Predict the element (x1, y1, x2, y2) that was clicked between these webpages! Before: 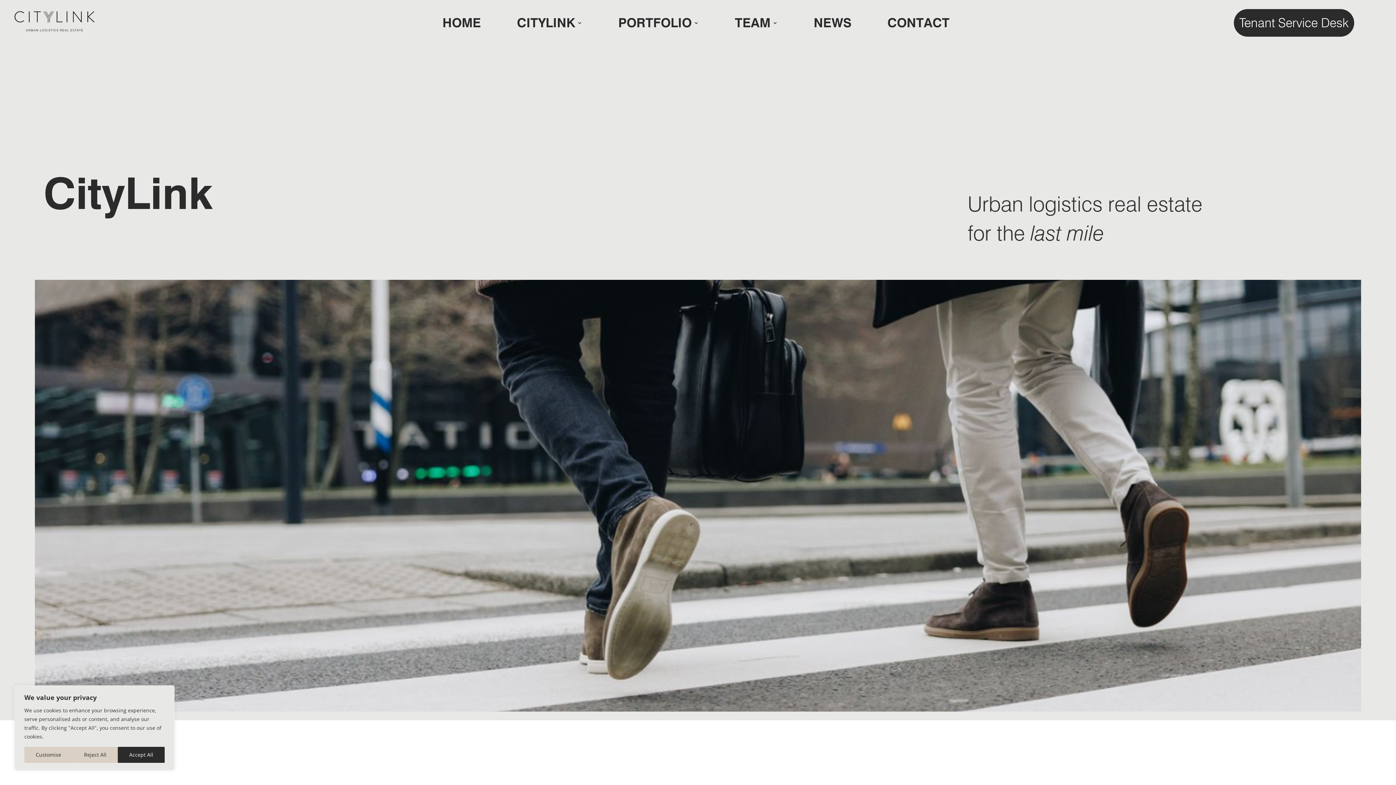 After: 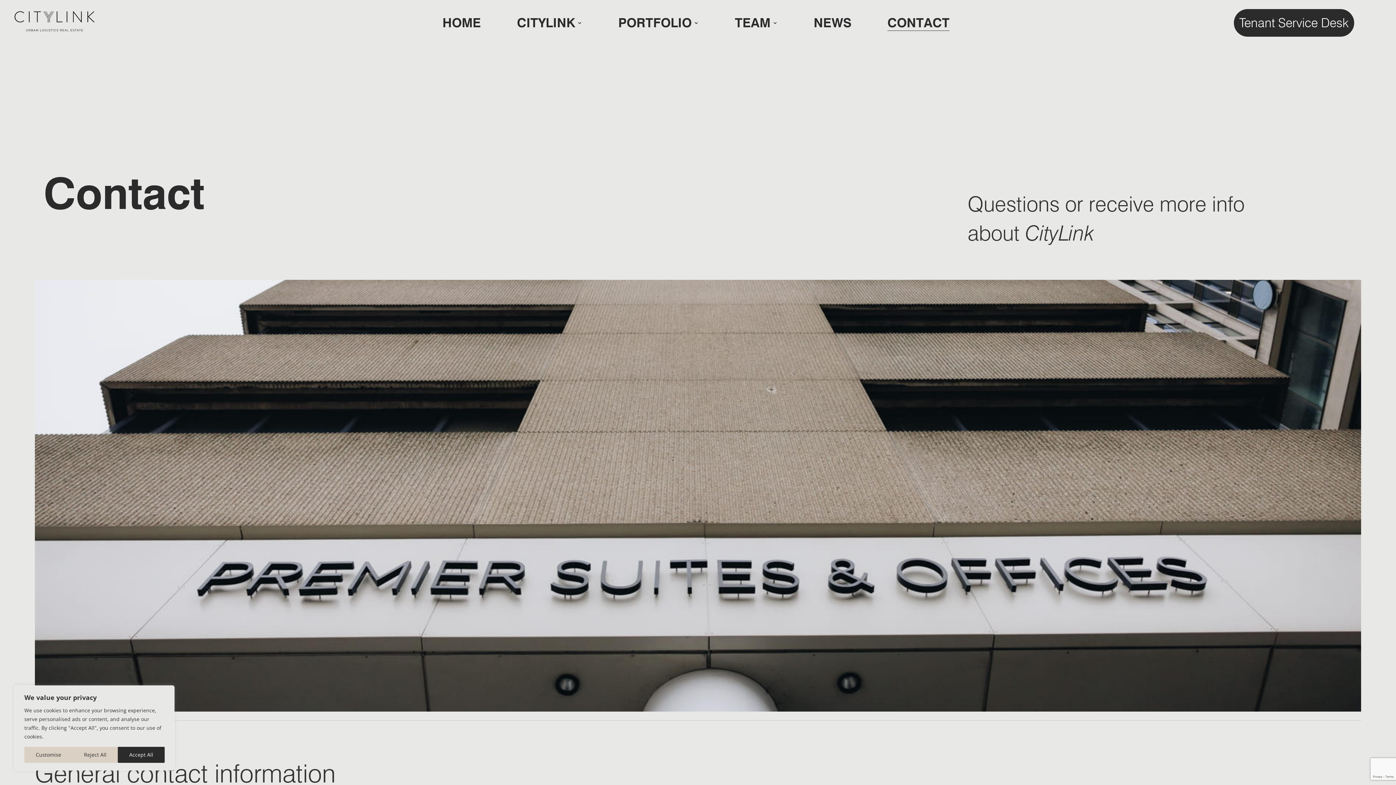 Action: label: CONTACT bbox: (887, 16, 949, 32)